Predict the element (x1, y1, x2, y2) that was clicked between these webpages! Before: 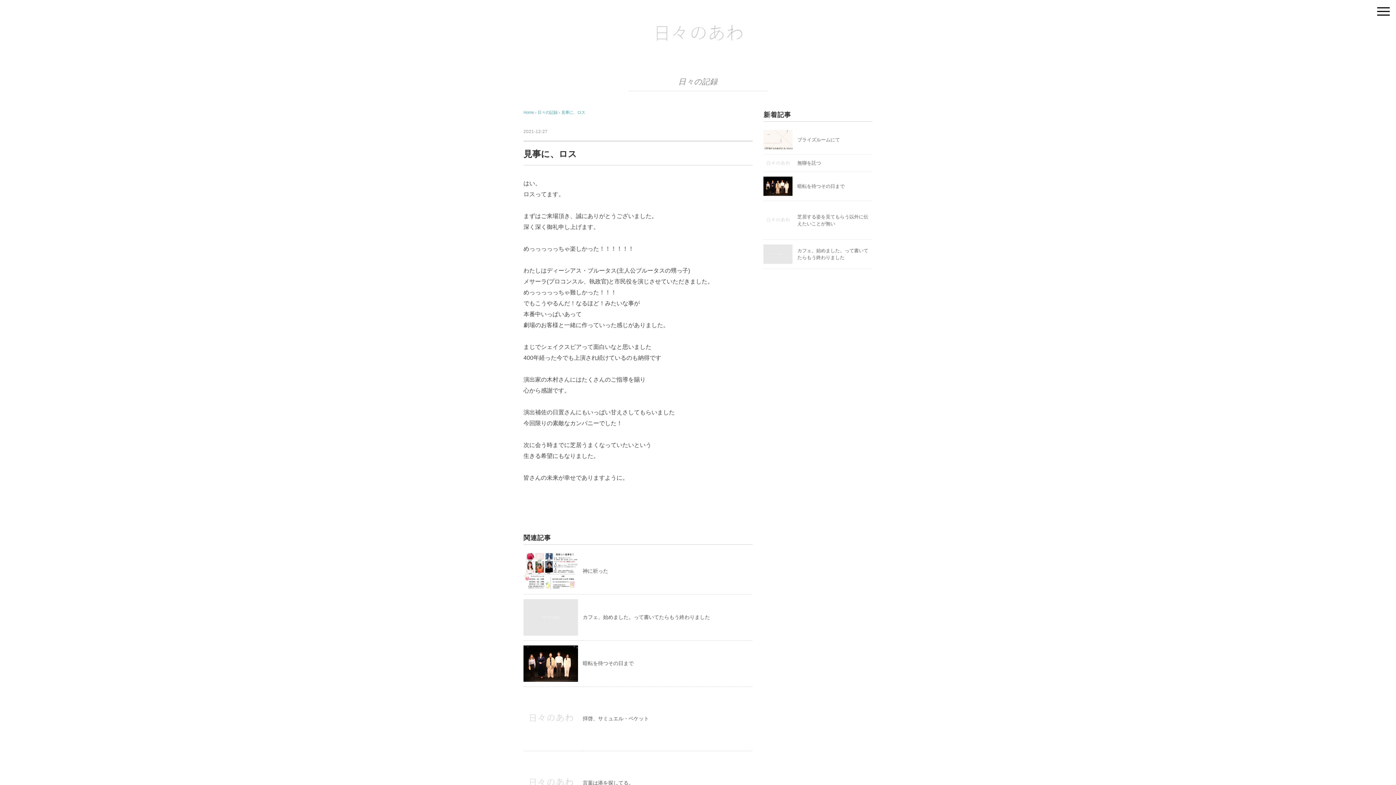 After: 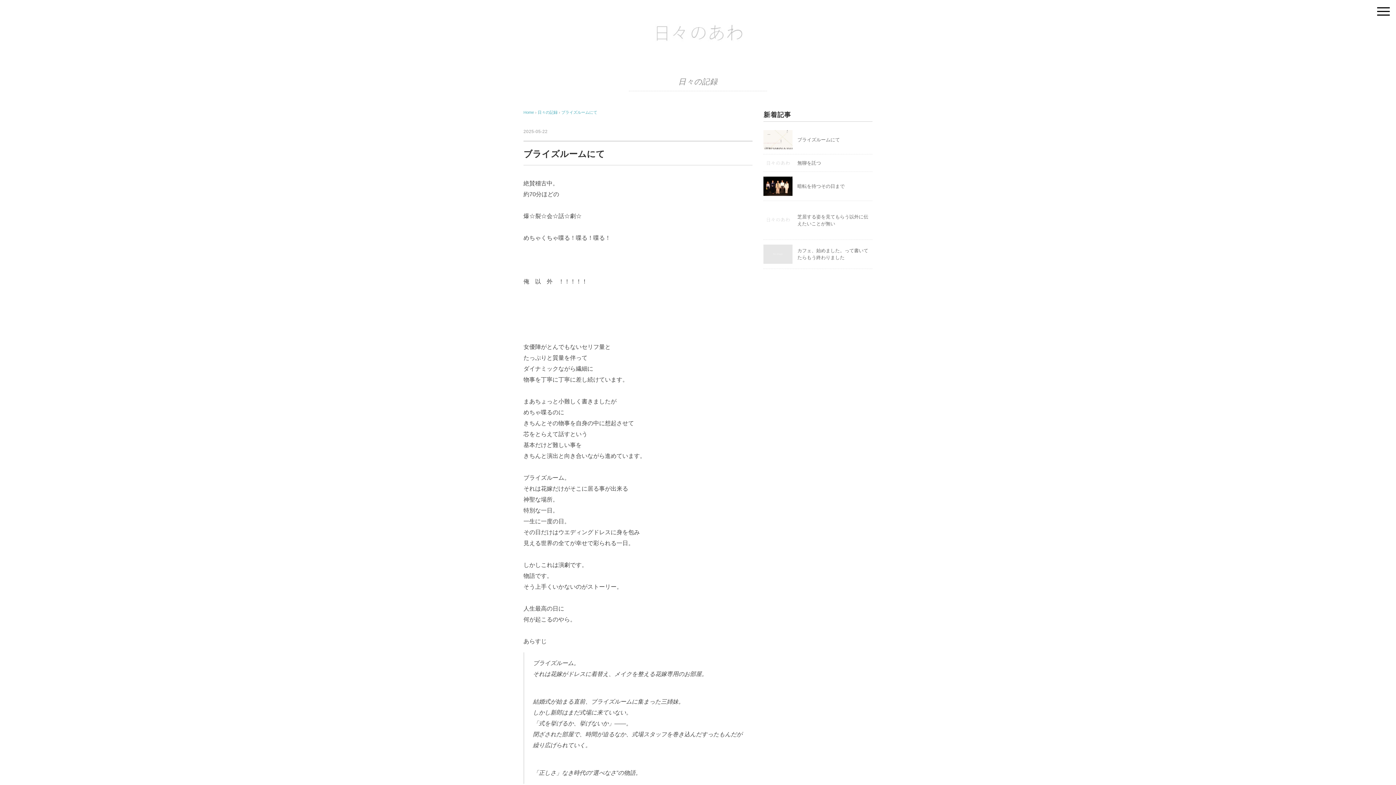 Action: bbox: (763, 130, 792, 136)